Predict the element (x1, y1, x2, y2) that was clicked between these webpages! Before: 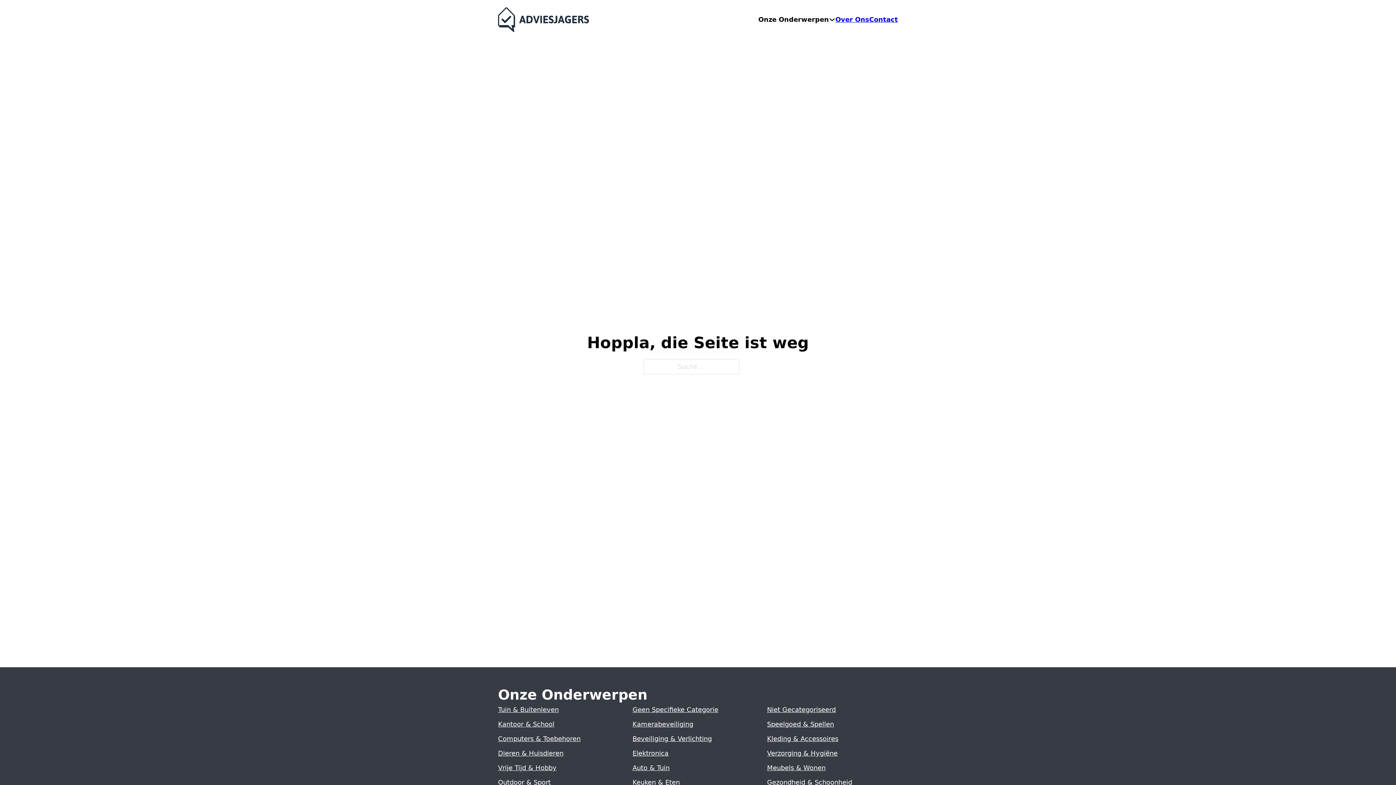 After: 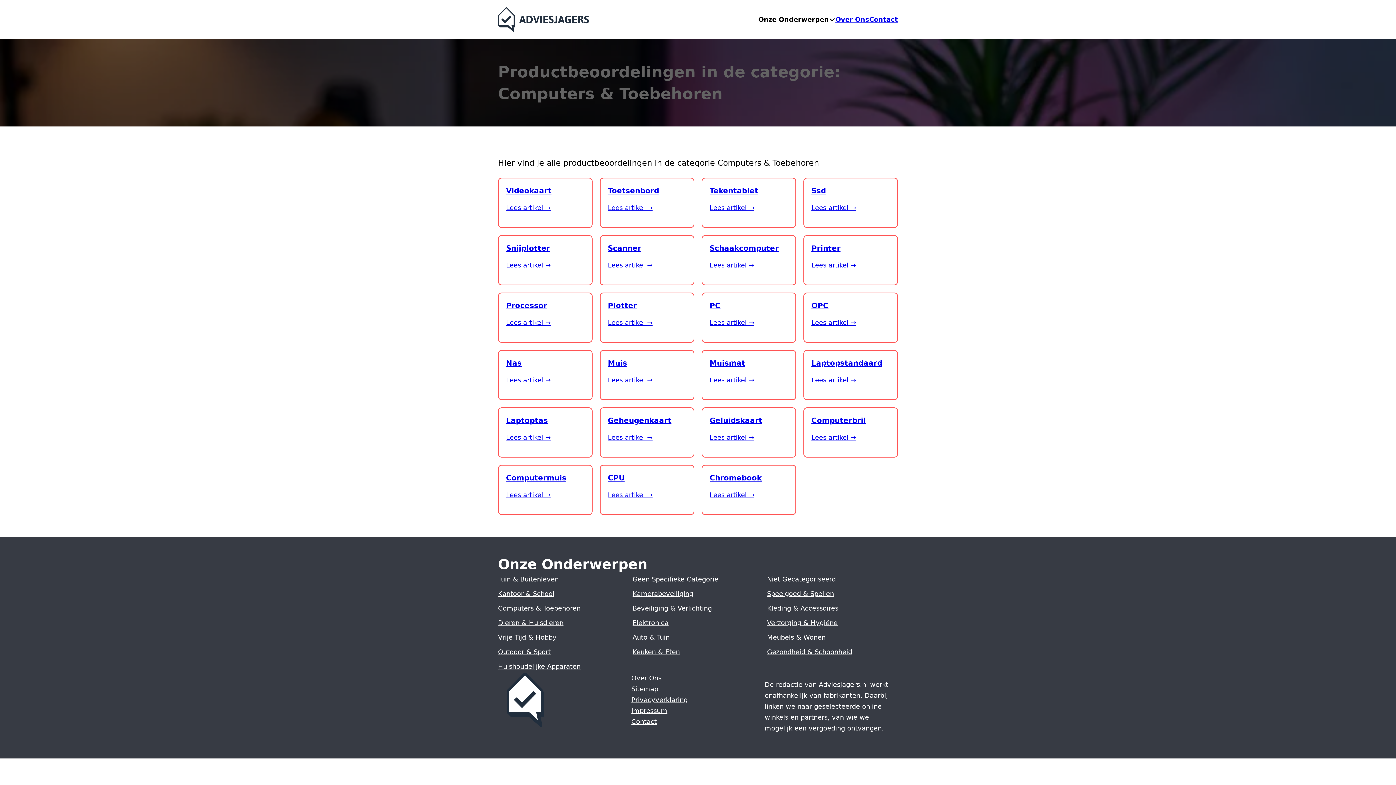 Action: bbox: (498, 735, 580, 742) label: Computers & Toebehoren